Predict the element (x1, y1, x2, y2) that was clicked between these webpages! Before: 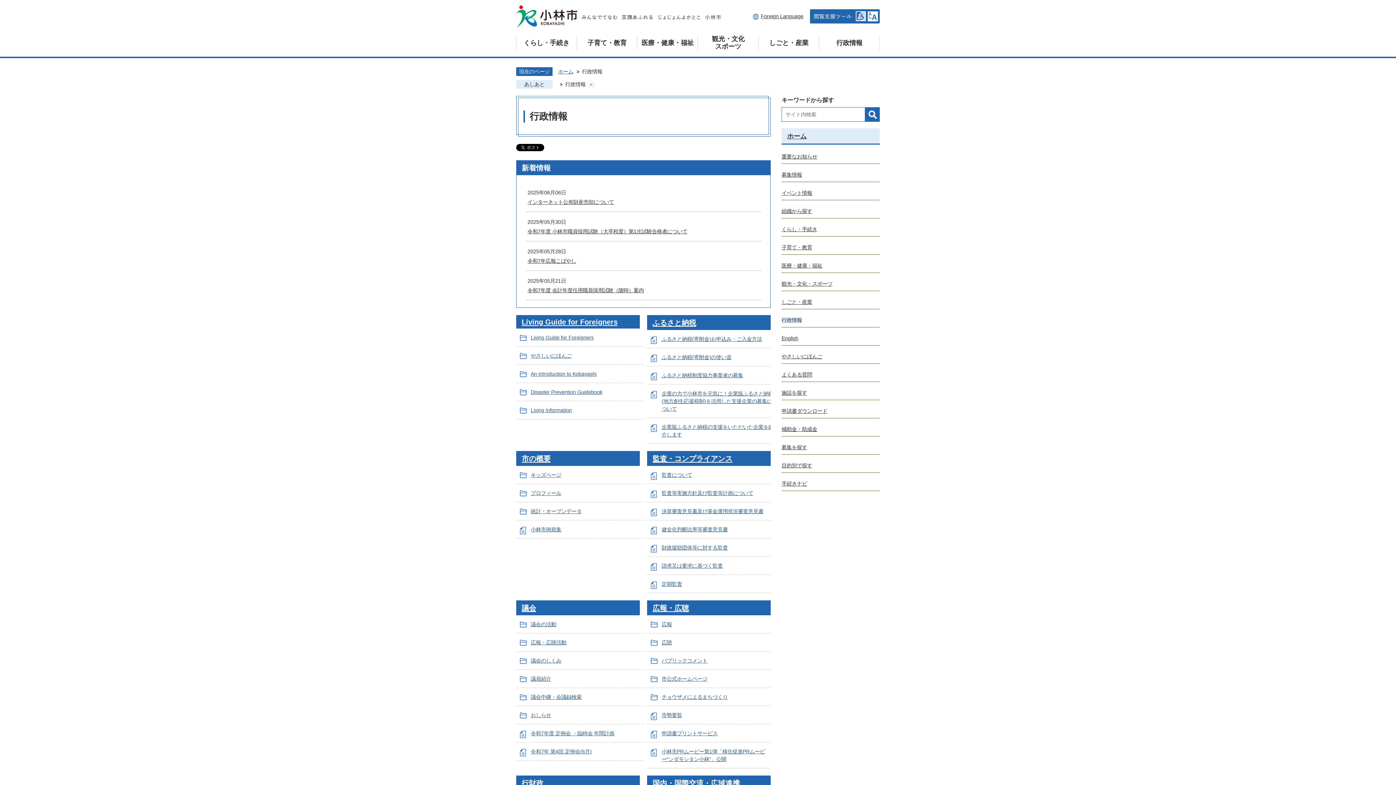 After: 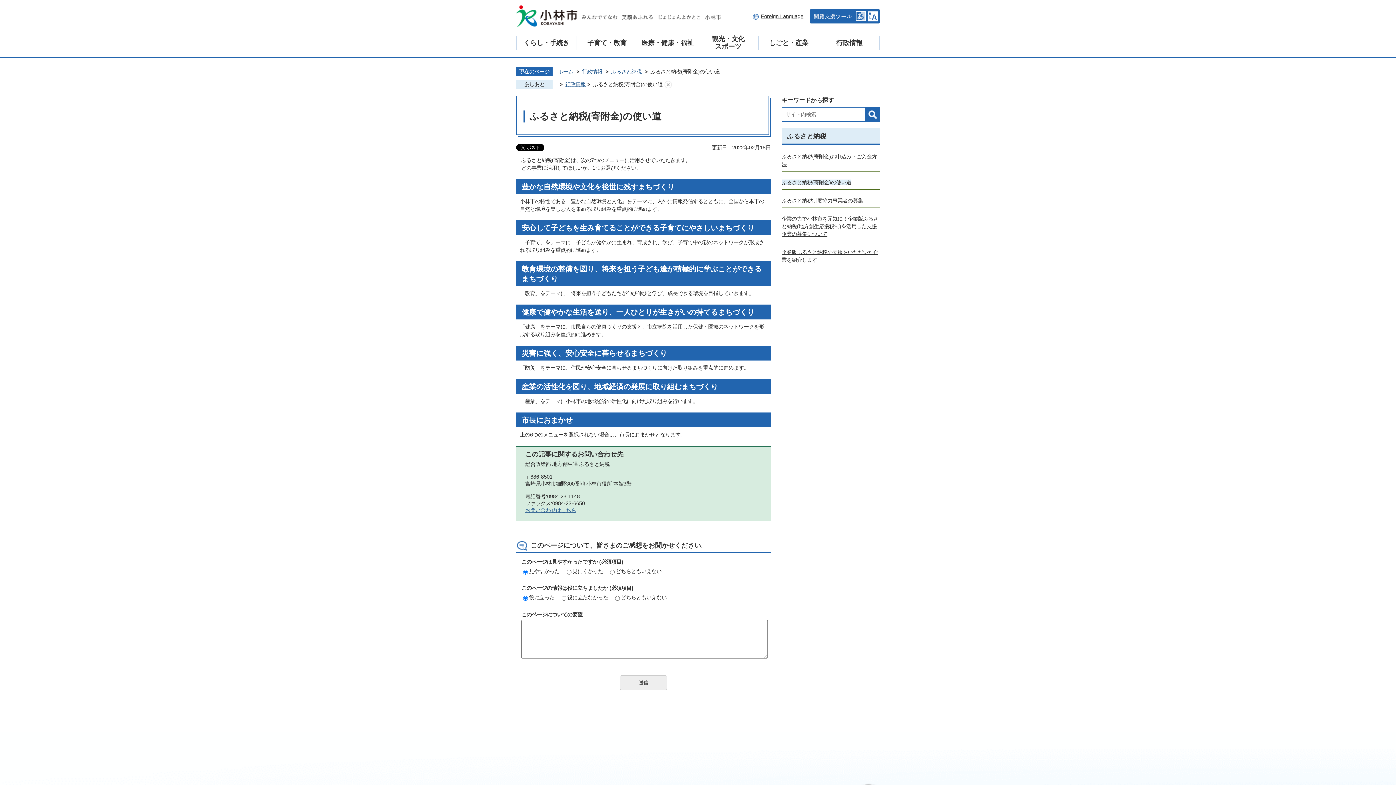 Action: bbox: (661, 354, 731, 360) label: ふるさと納税(寄附金)の使い道